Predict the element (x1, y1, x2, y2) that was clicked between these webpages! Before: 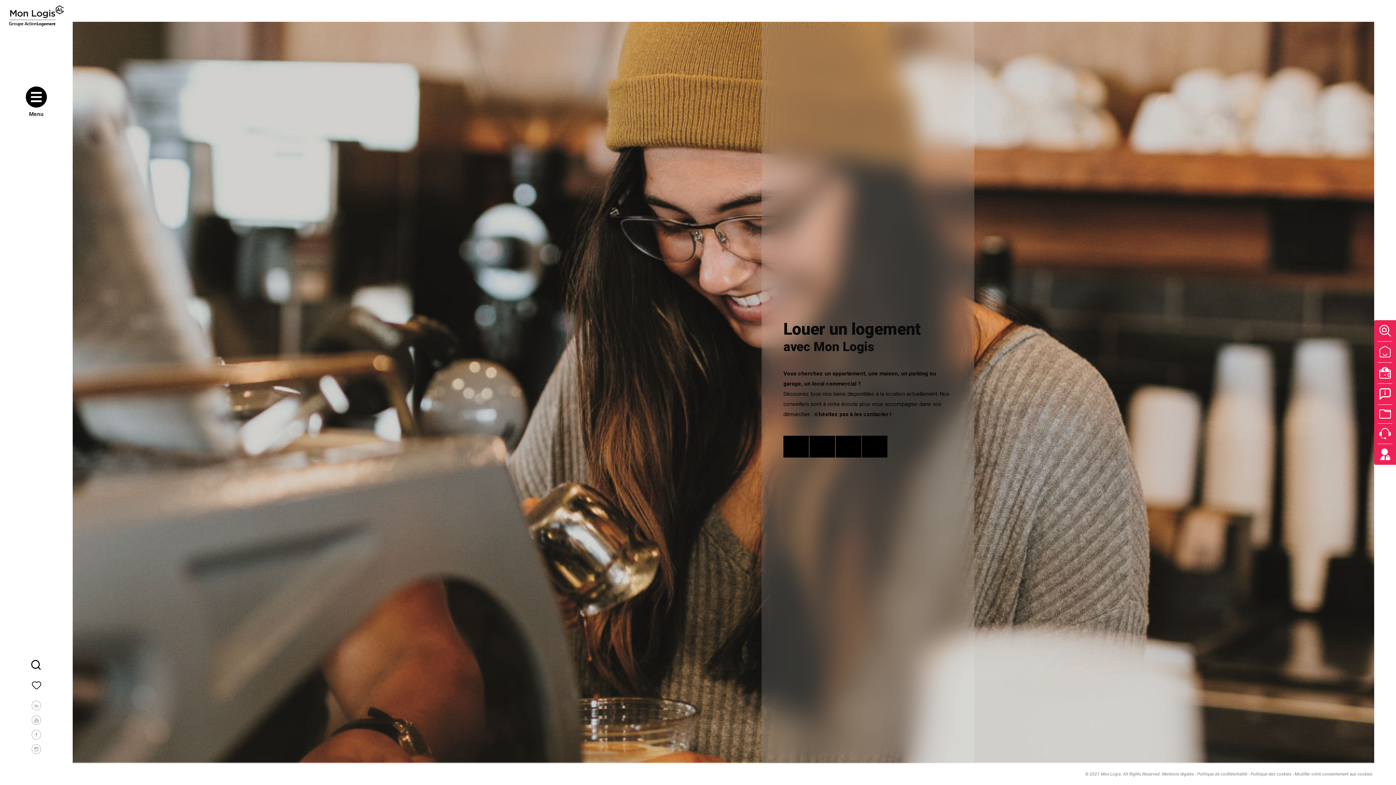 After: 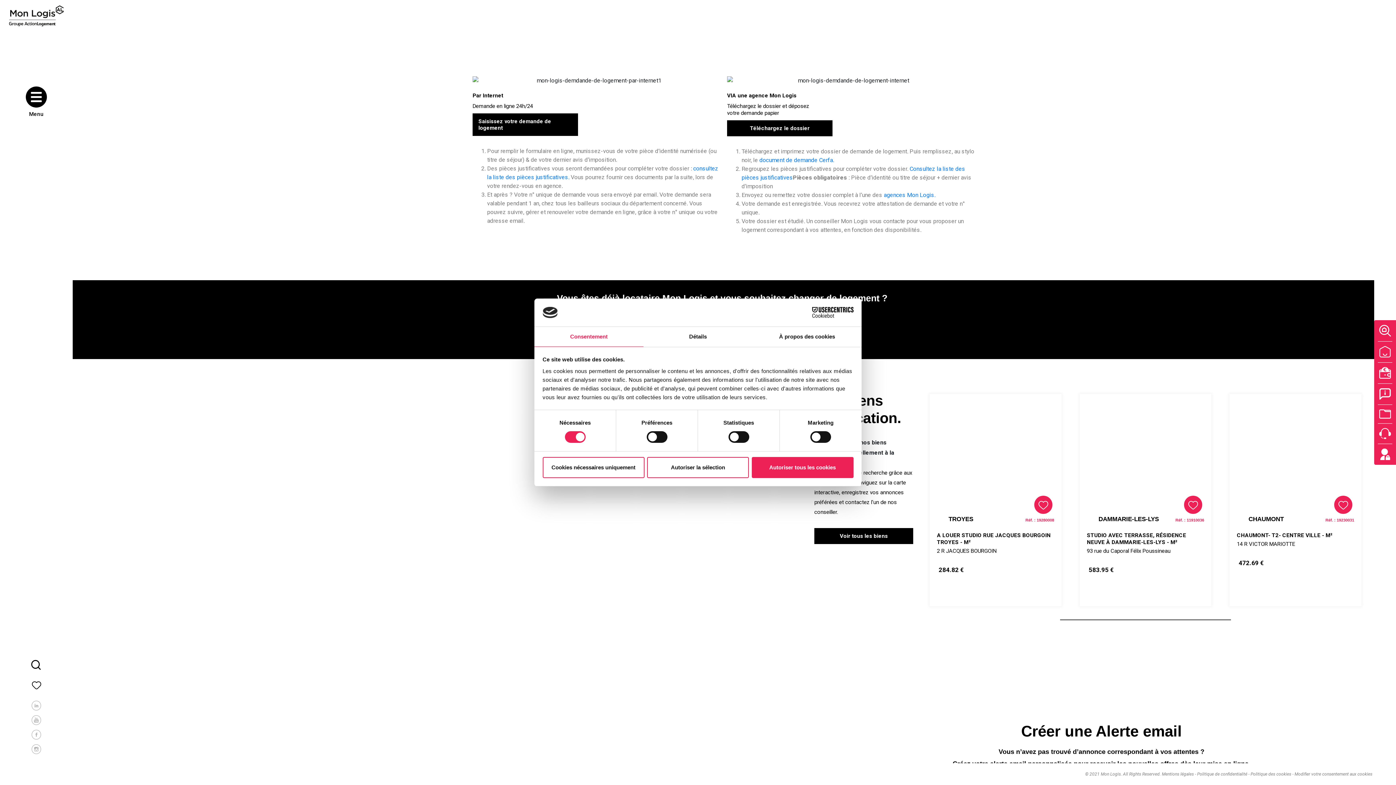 Action: label: + d’information bbox: (862, 435, 887, 457)